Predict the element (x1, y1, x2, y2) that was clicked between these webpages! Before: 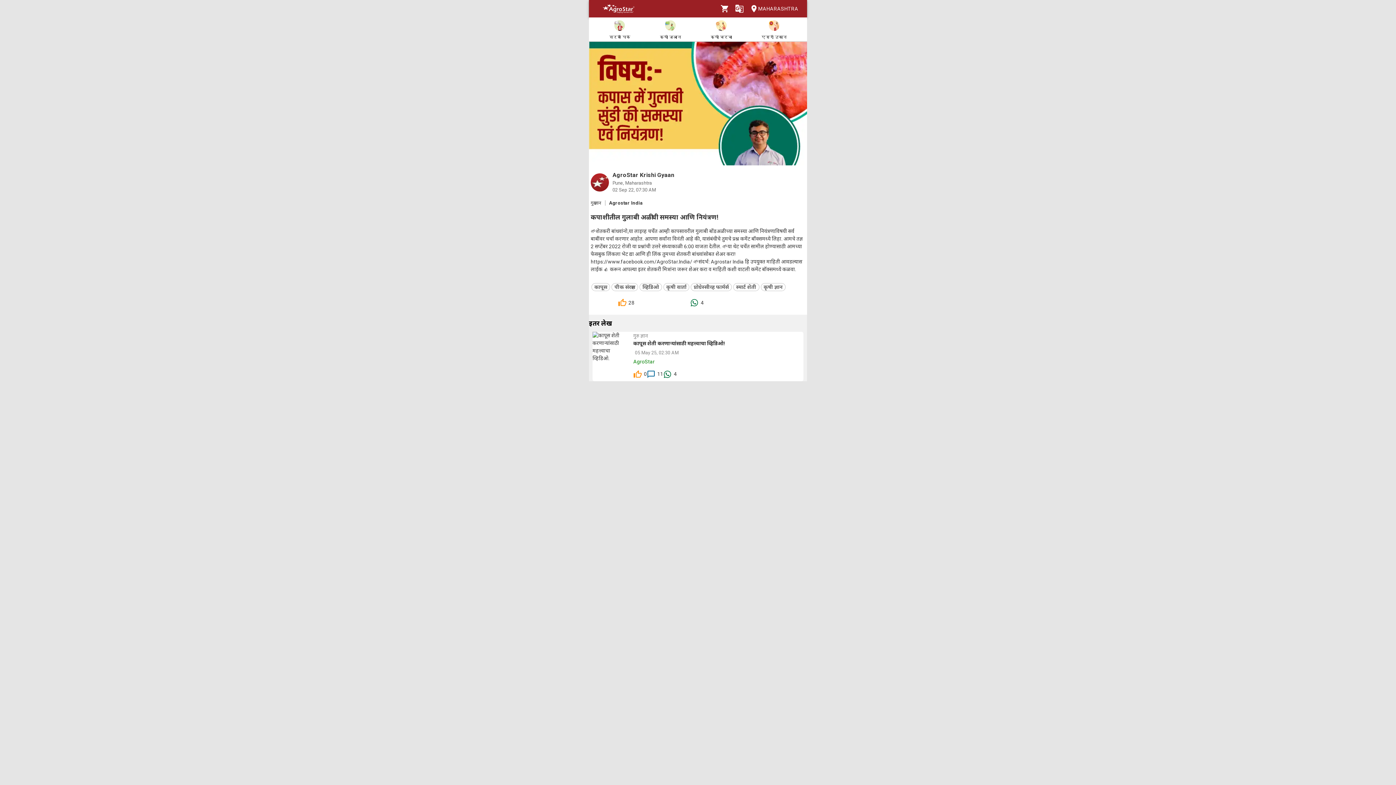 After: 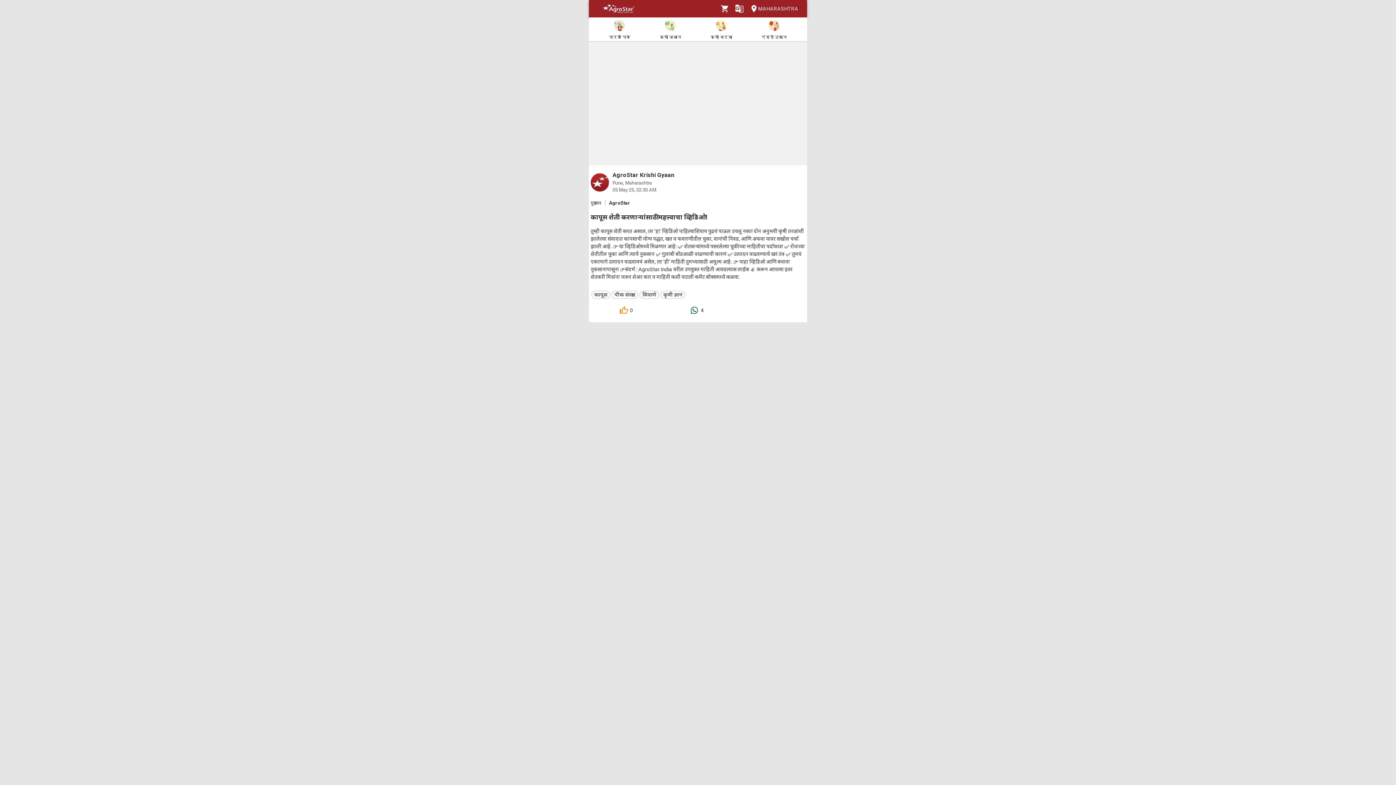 Action: bbox: (633, 332, 797, 381) label: गुरु ज्ञान
कापूस शेती करणाऱ्यांसाठी महत्त्वाचा व्हिडिओ!
05 May 25, 02:30 AM
AgroStar
0
11
4